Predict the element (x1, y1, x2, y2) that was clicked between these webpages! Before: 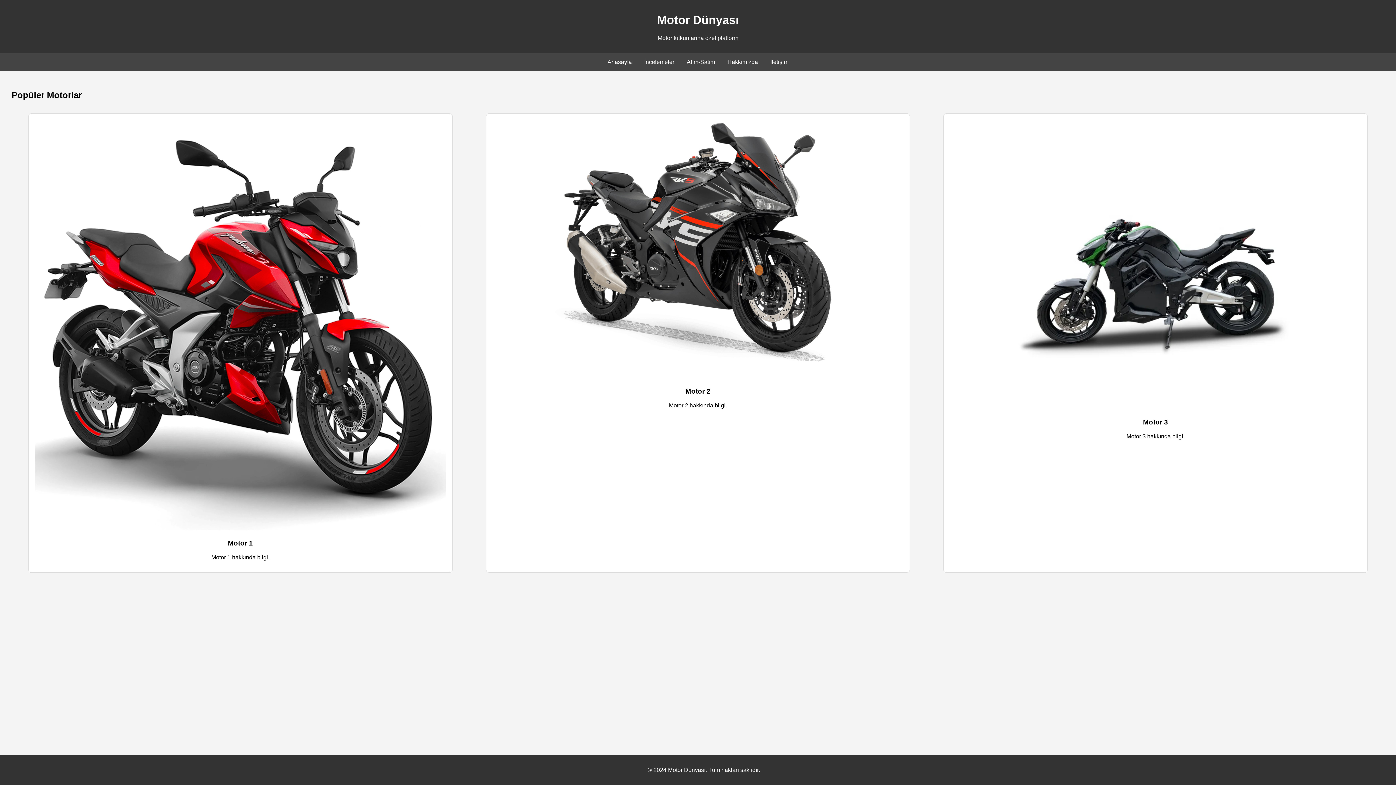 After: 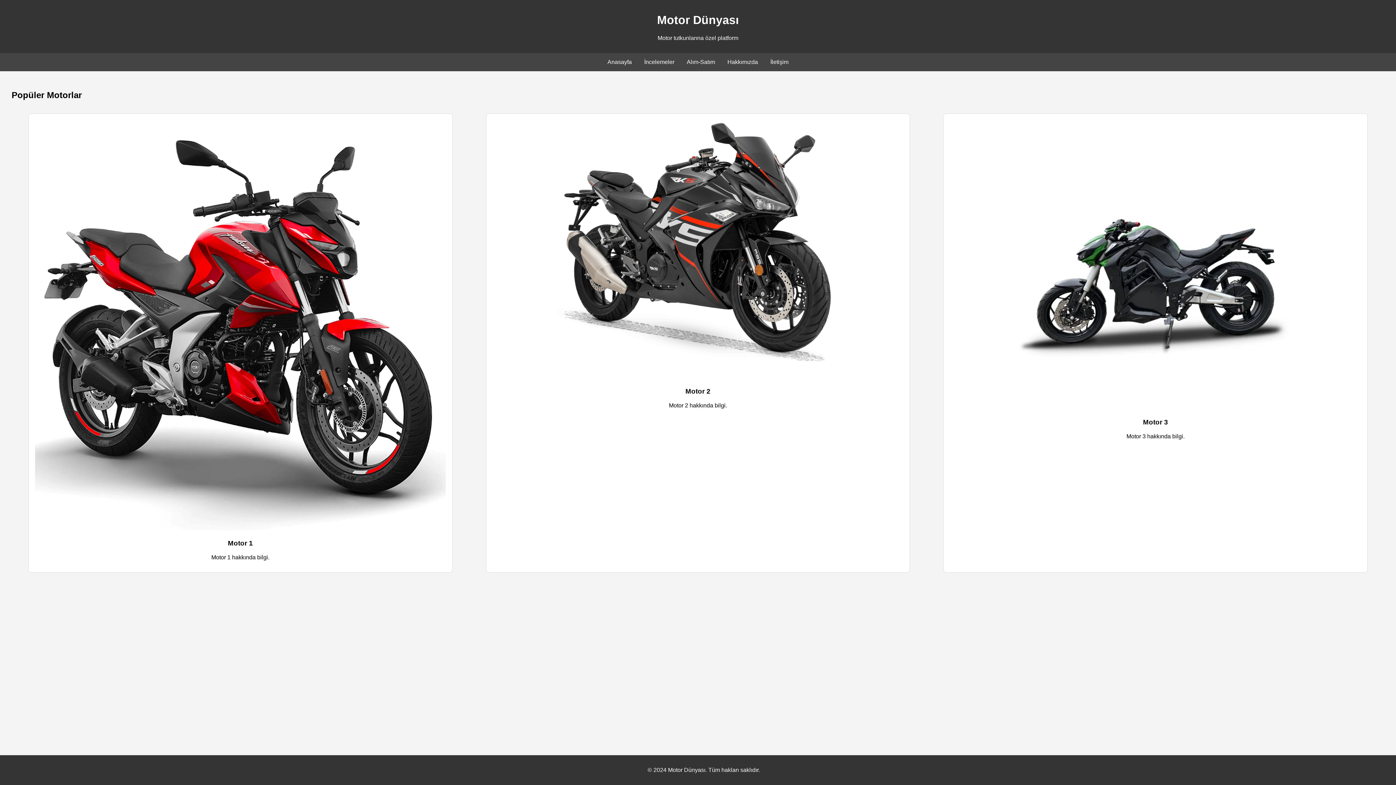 Action: label: İletişim bbox: (770, 58, 788, 65)